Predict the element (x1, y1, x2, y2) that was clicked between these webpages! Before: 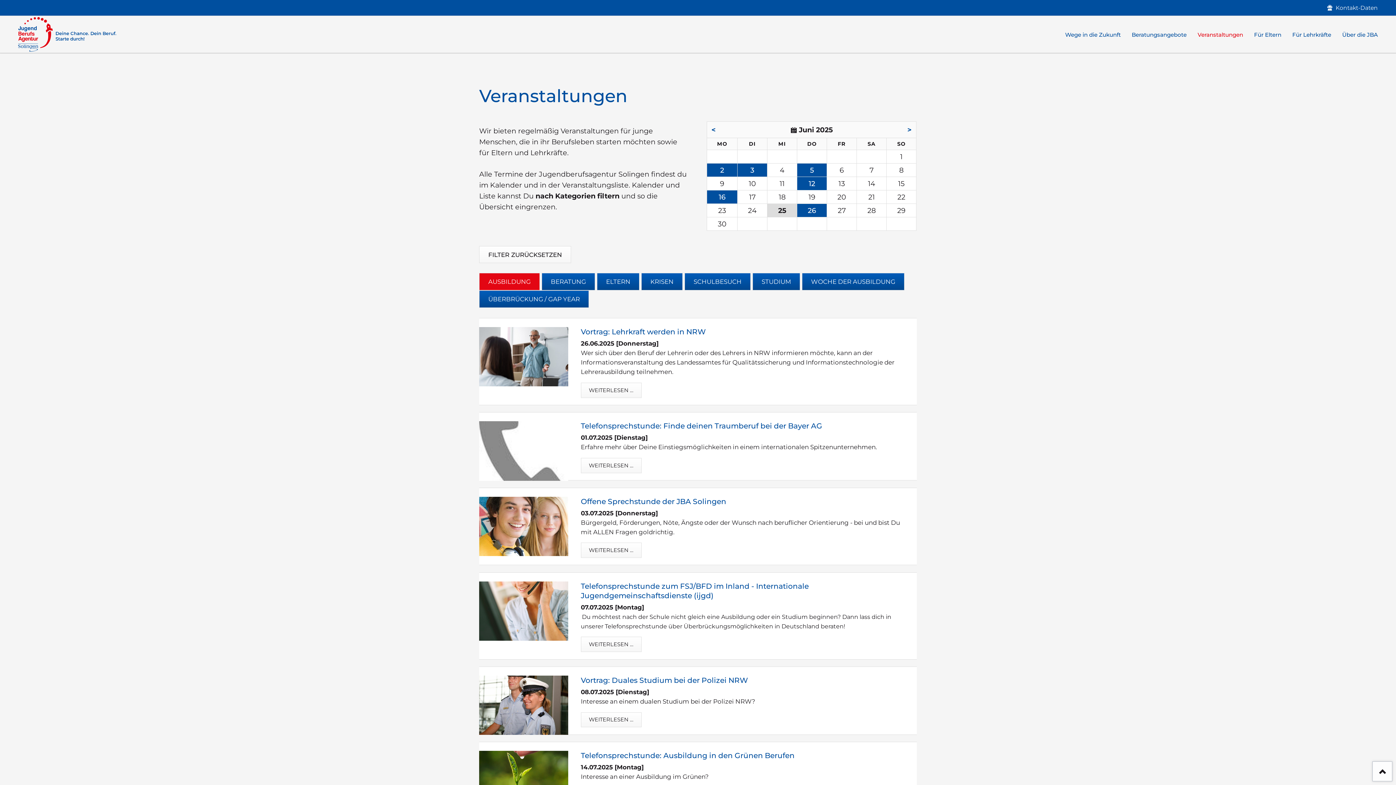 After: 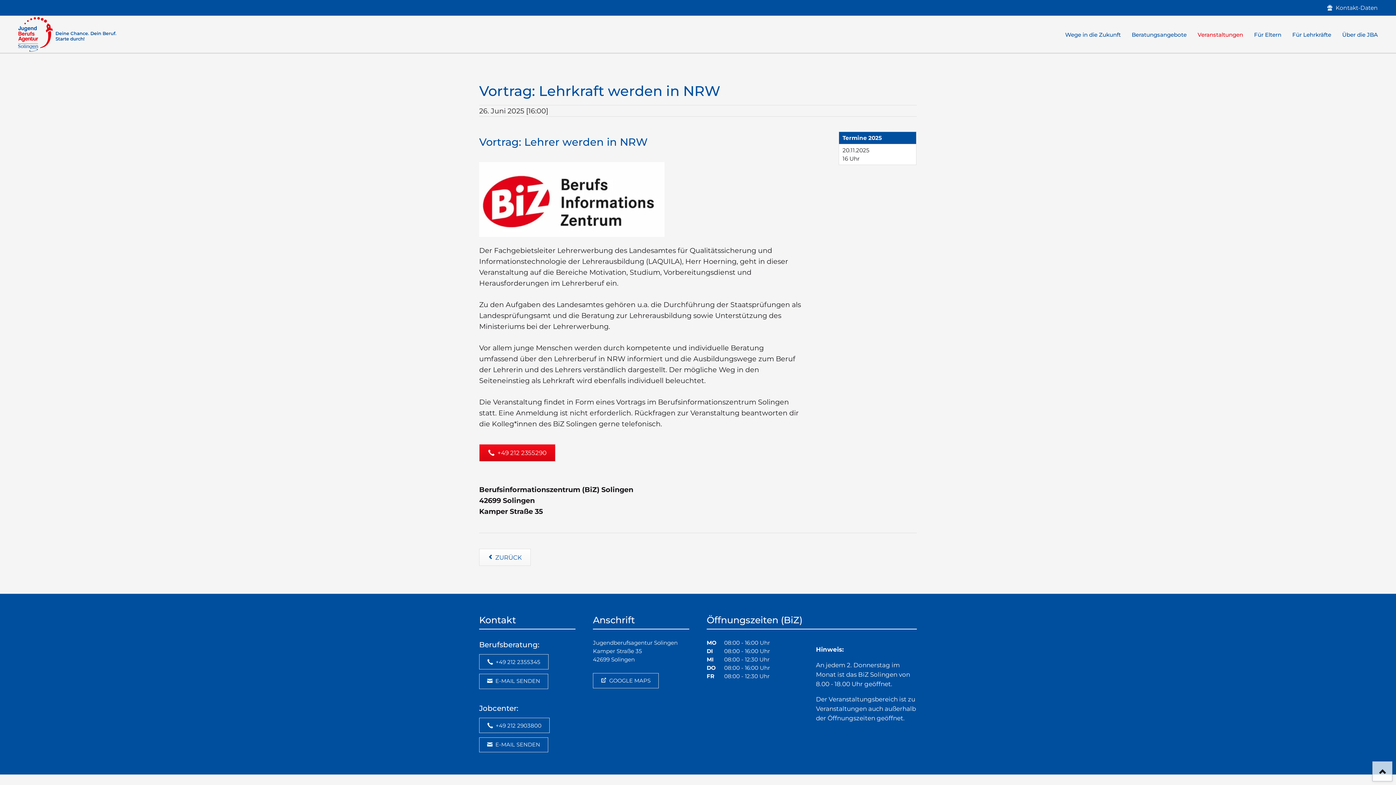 Action: bbox: (581, 382, 641, 398) label: WEITERLESEN …
VORTRAG: LEHRKRAFT WERDEN IN NRW